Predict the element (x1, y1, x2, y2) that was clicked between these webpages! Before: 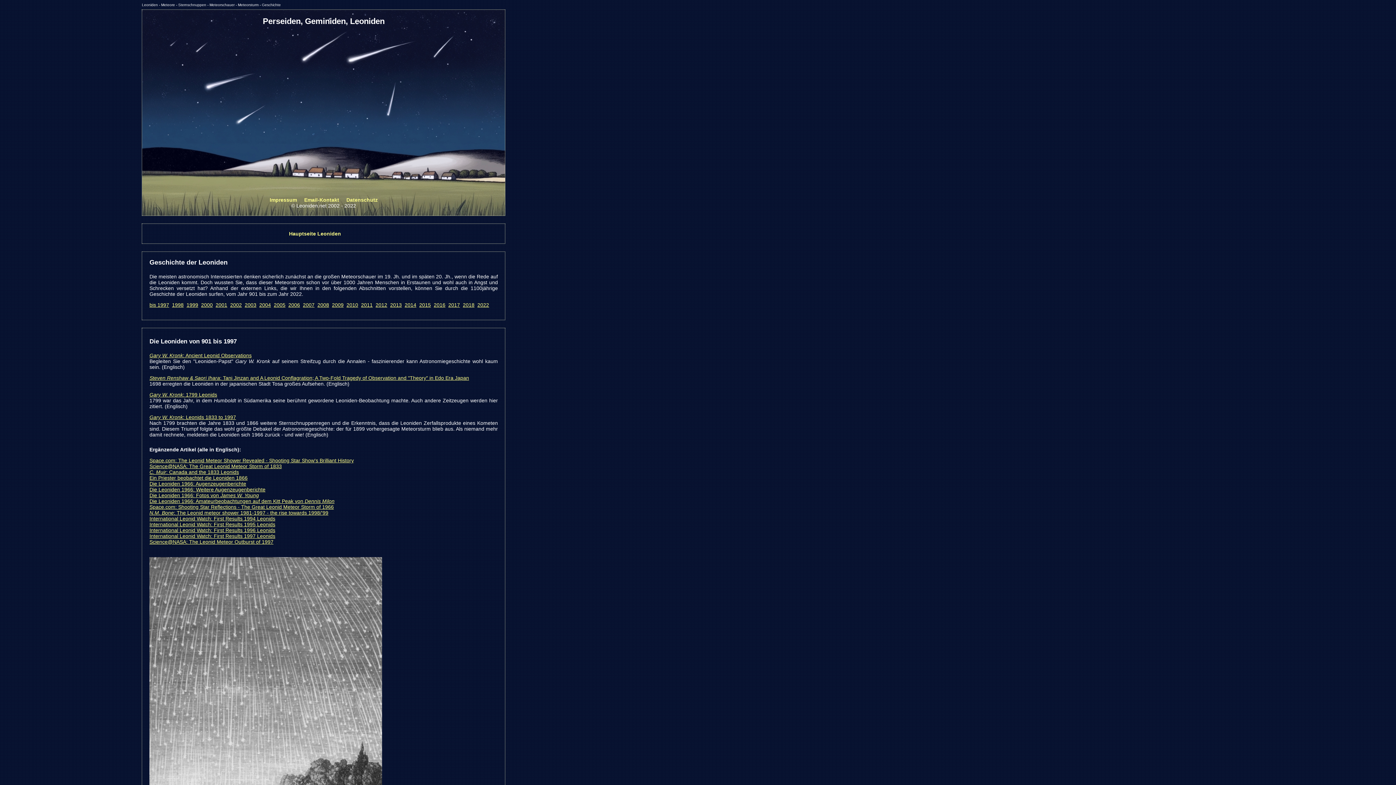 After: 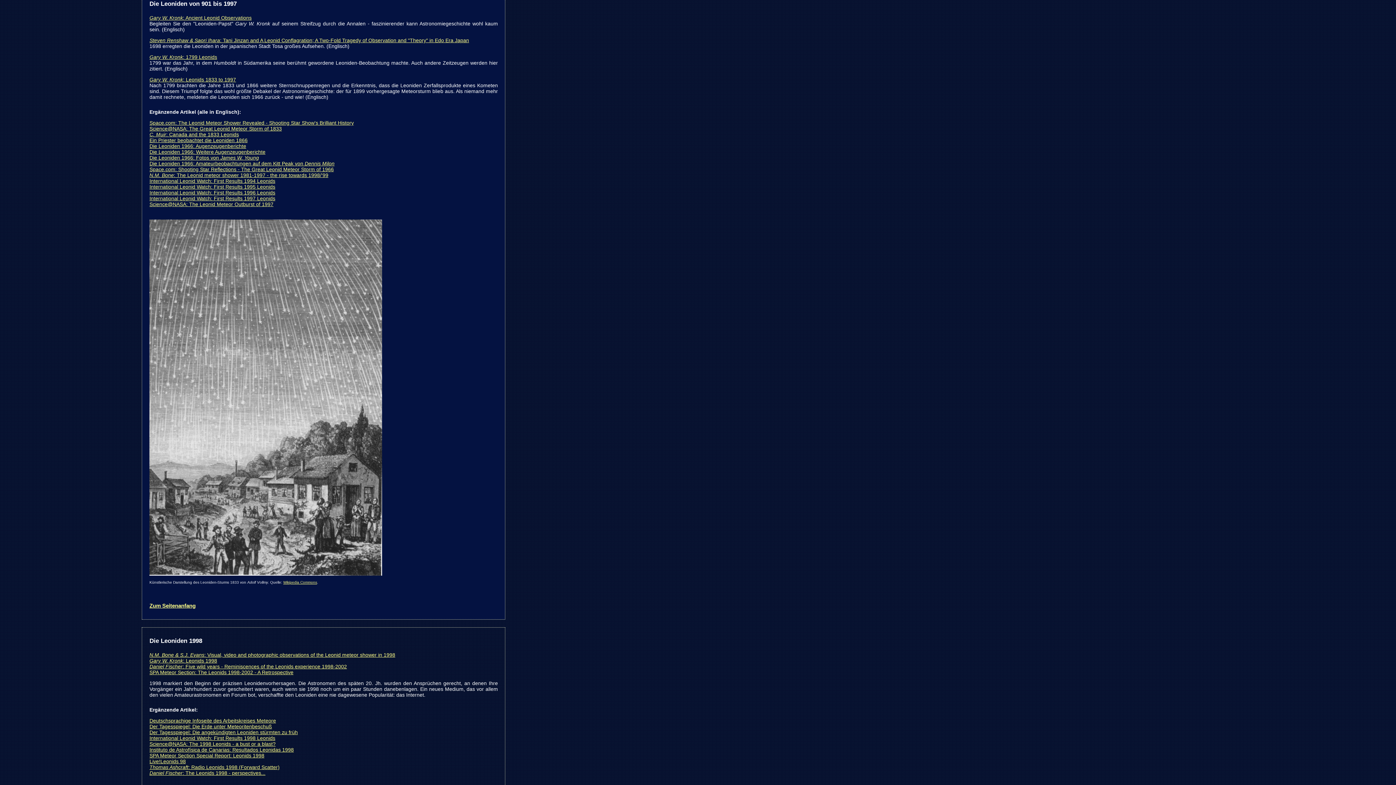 Action: label: bis 1997 bbox: (149, 302, 169, 307)